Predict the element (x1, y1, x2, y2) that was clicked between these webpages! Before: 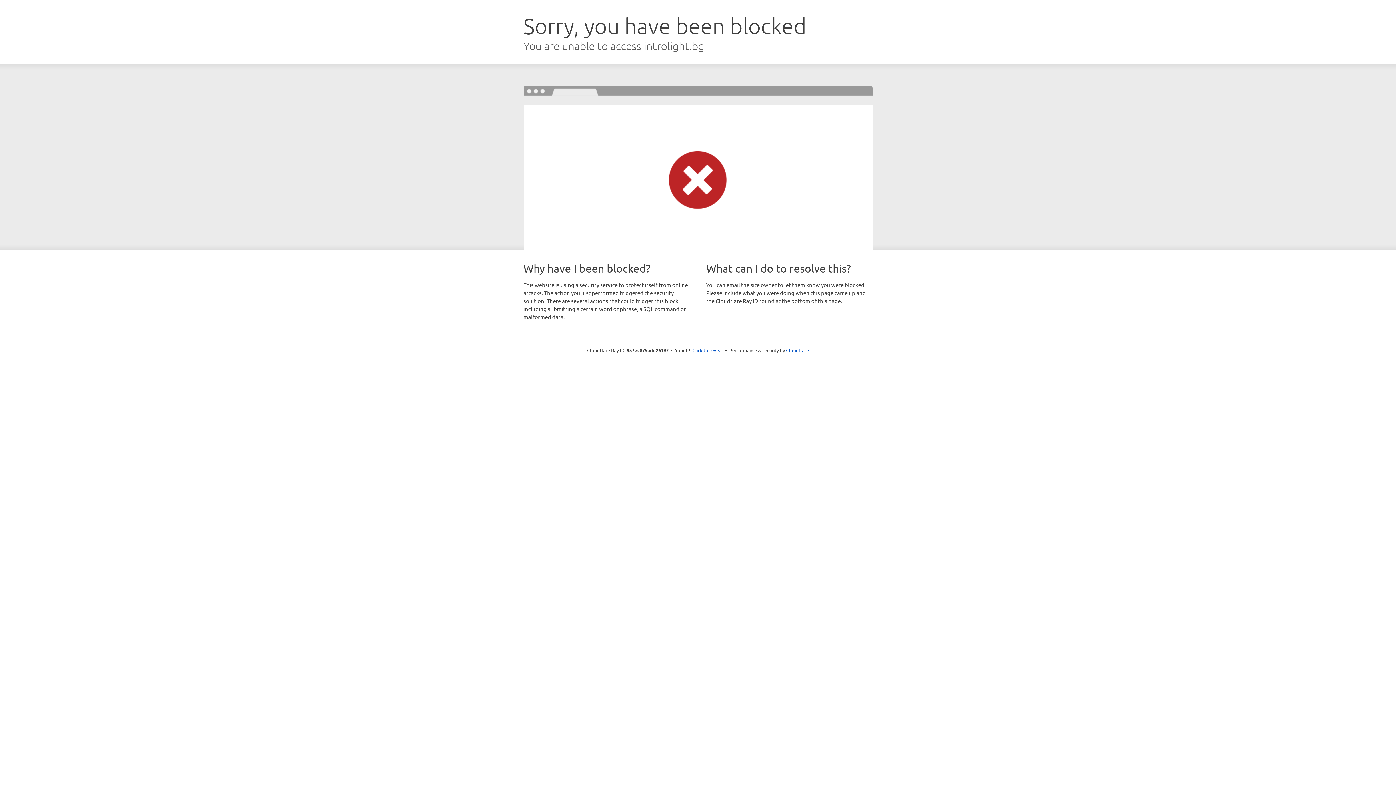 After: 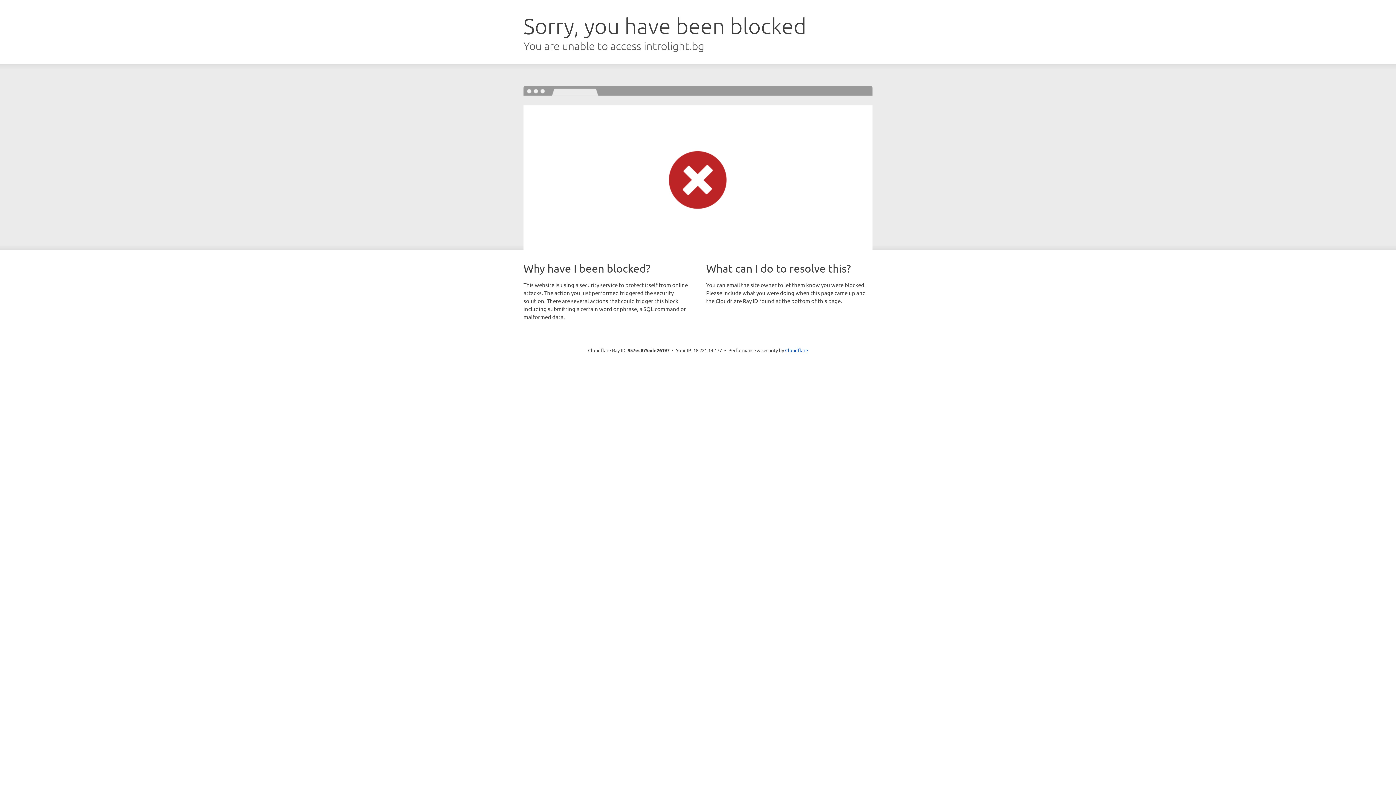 Action: label: Click to reveal bbox: (692, 346, 723, 353)